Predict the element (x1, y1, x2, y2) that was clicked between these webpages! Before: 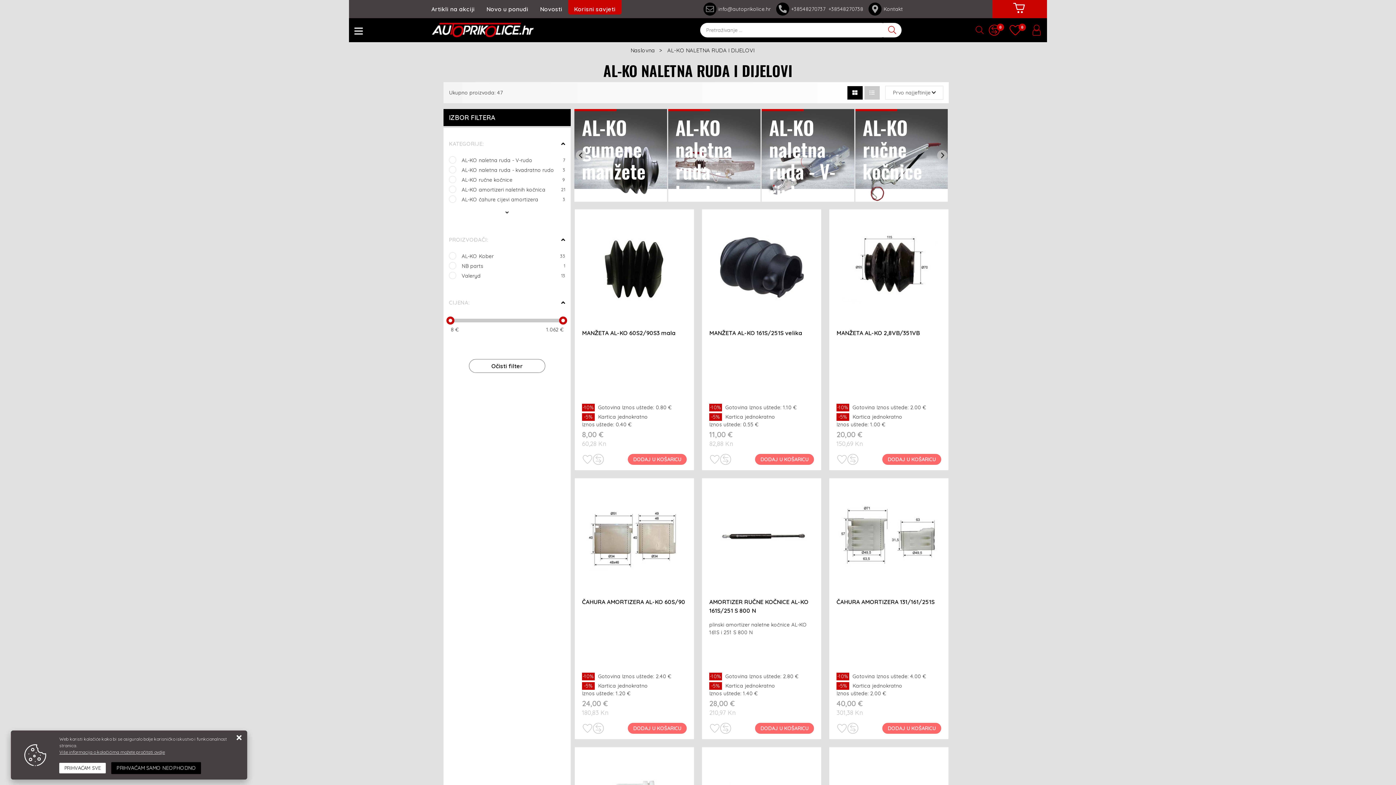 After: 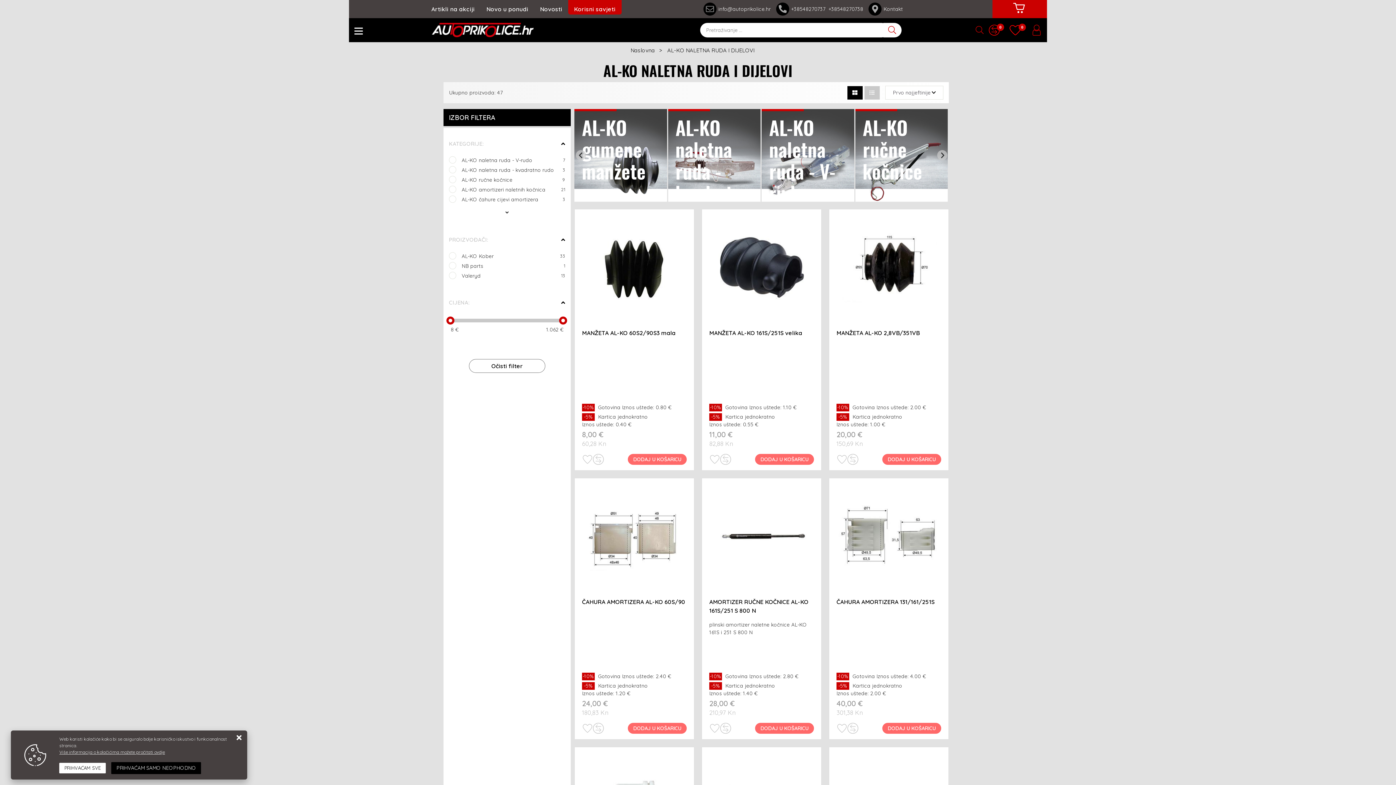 Action: label: Očisti filter bbox: (469, 359, 545, 373)